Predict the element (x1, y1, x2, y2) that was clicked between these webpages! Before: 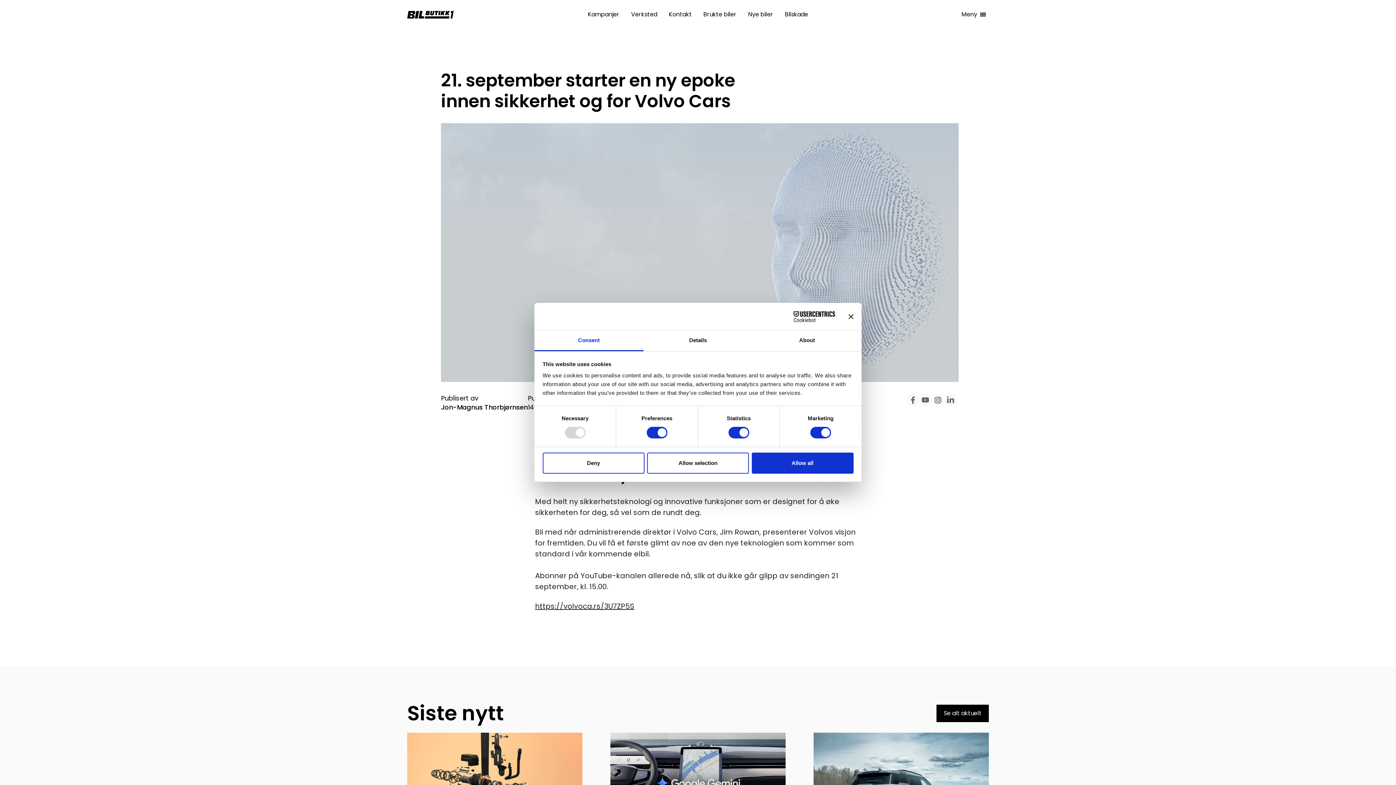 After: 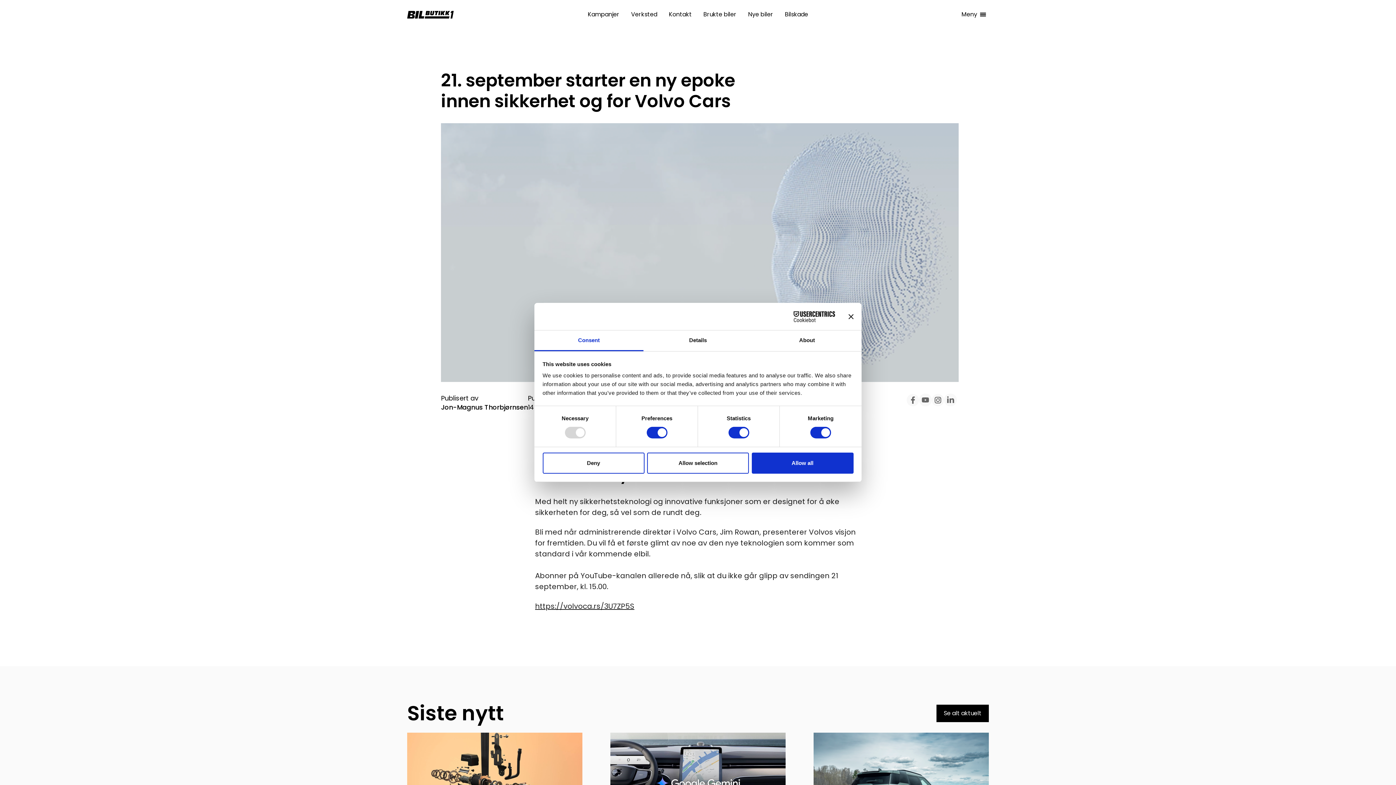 Action: bbox: (932, 394, 944, 406)